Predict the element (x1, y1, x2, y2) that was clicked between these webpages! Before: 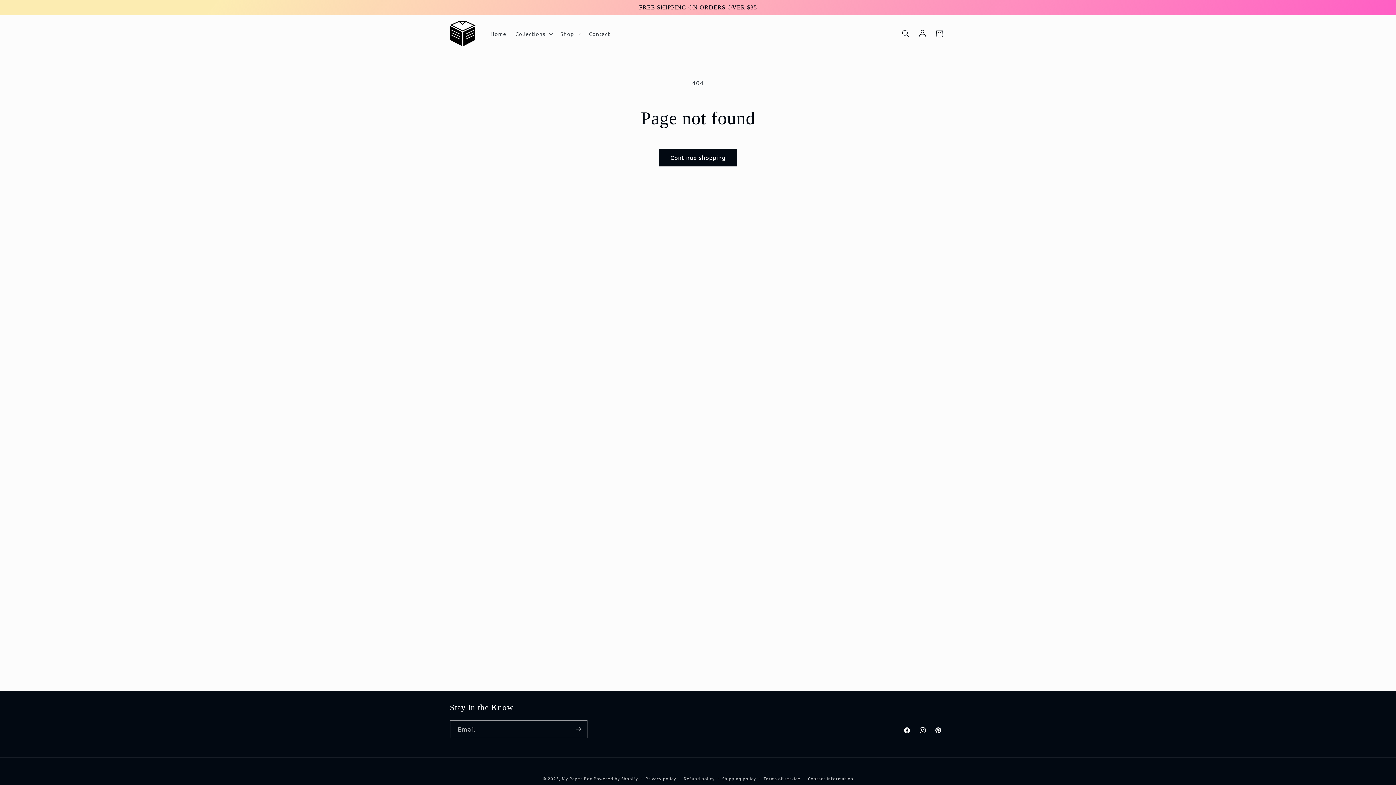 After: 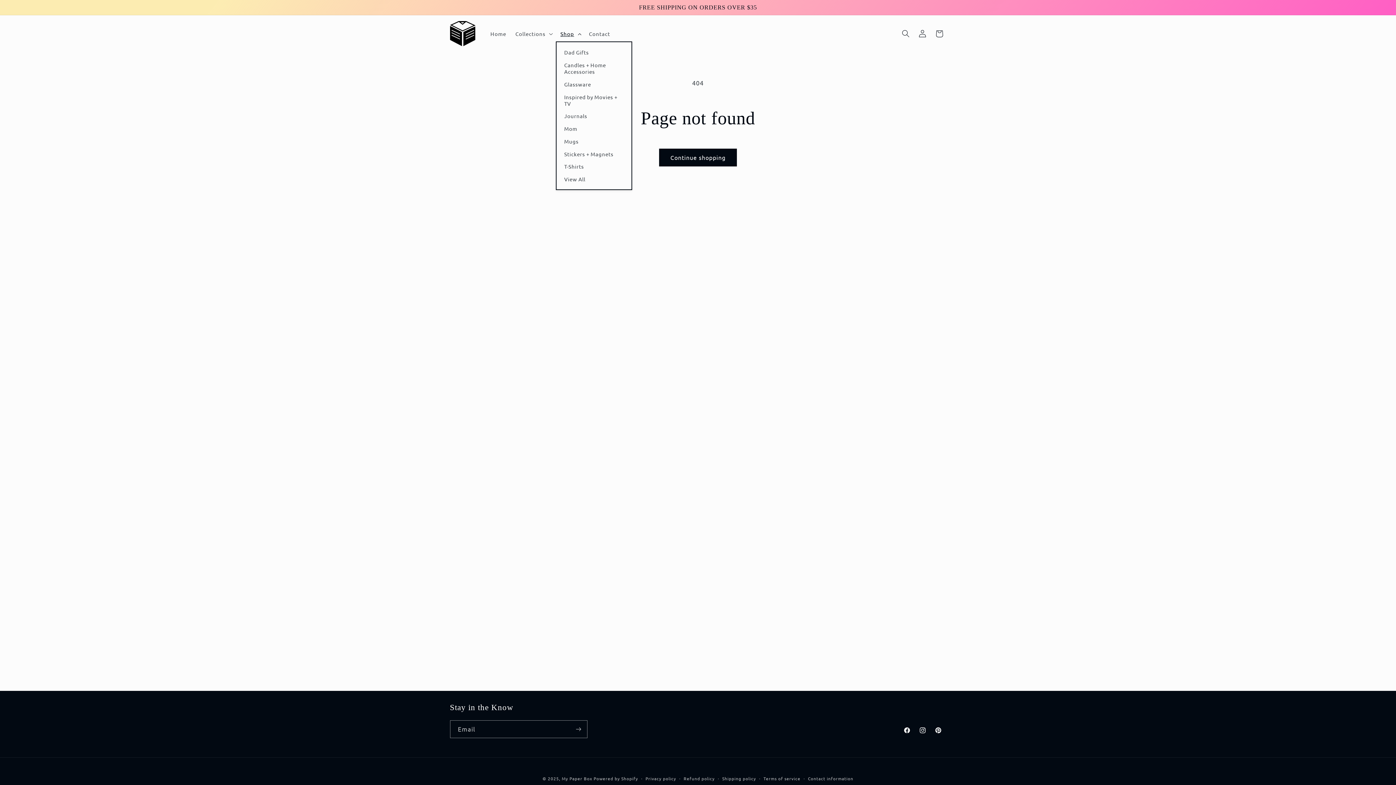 Action: bbox: (555, 25, 584, 41) label: Shop